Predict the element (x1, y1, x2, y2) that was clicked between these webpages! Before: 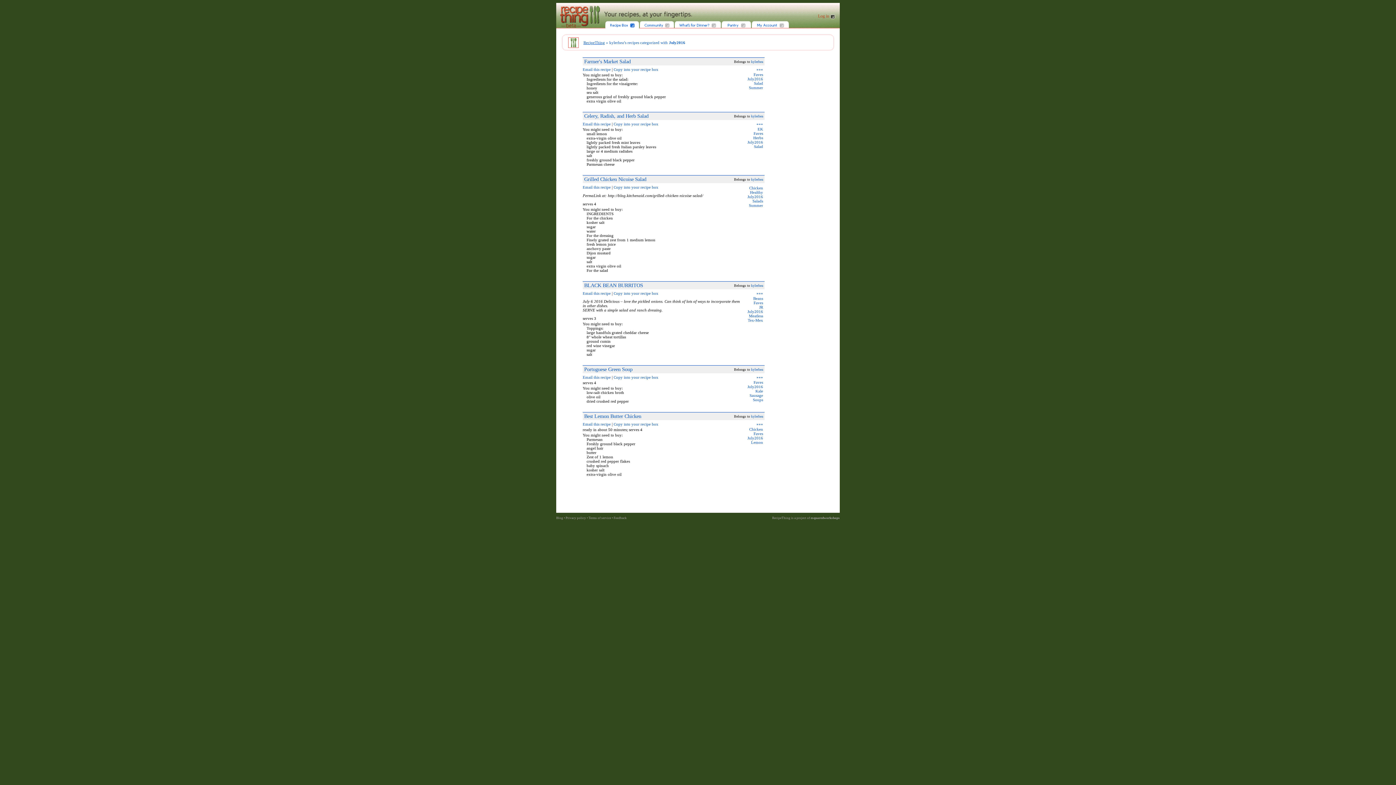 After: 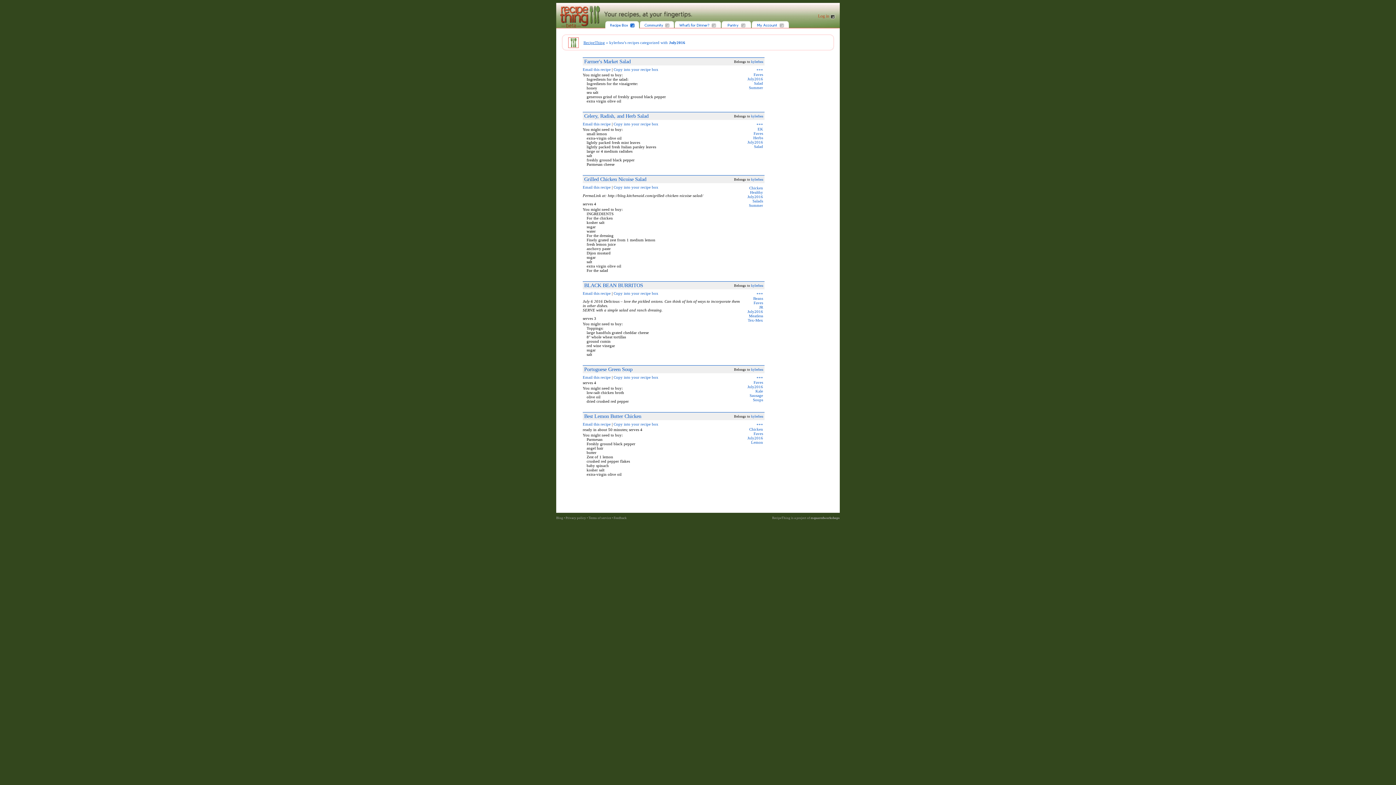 Action: bbox: (747, 436, 763, 440) label: July2016